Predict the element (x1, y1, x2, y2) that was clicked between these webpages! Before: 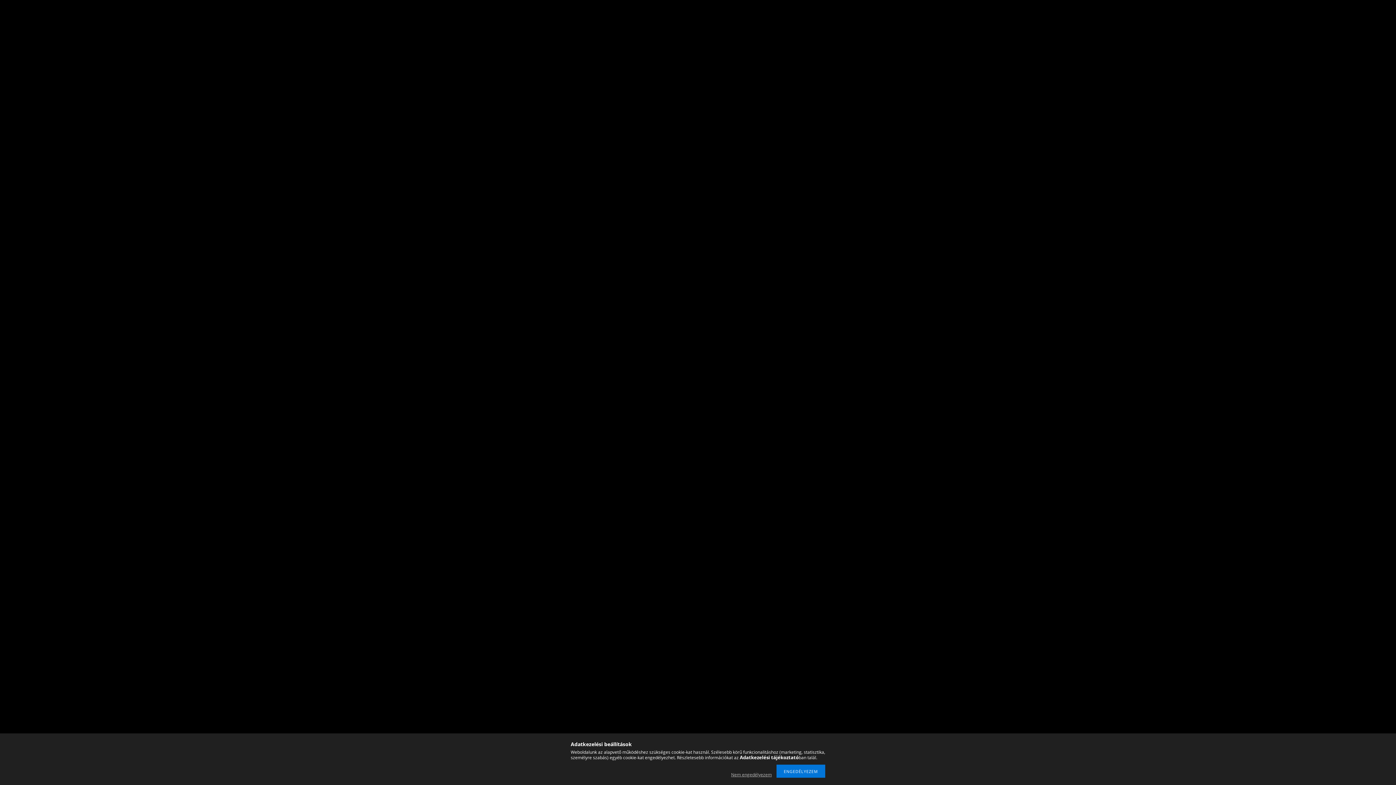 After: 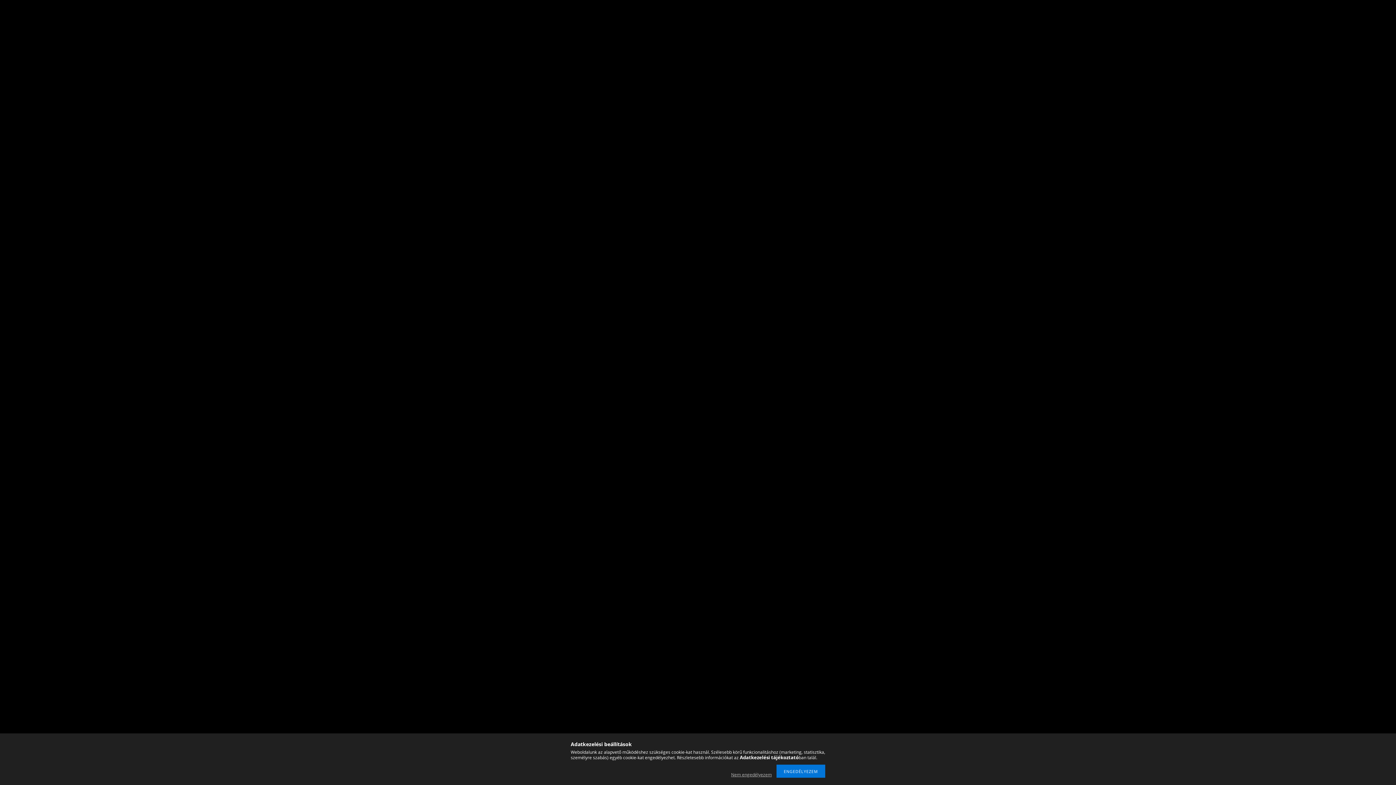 Action: label: Adatkezelési tájékoztató bbox: (740, 754, 798, 761)